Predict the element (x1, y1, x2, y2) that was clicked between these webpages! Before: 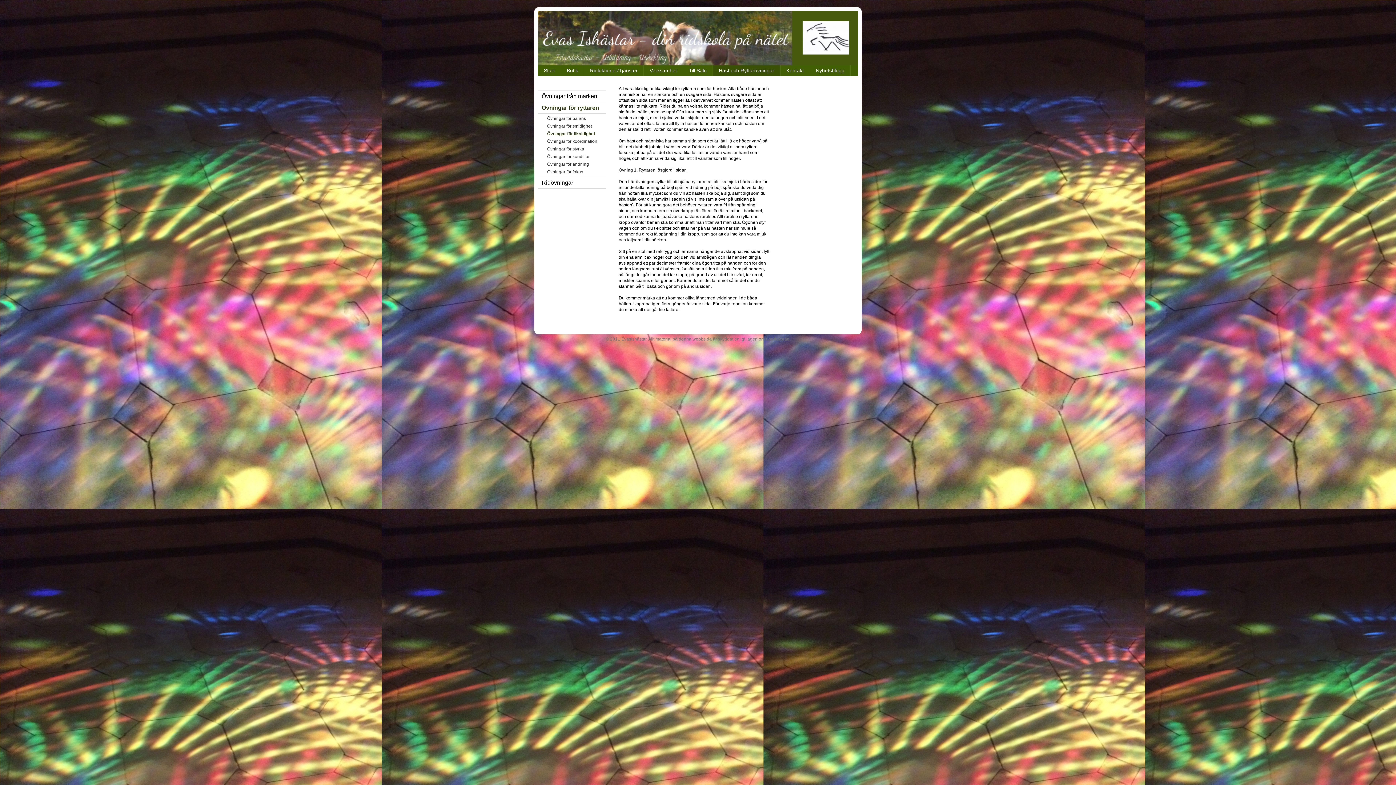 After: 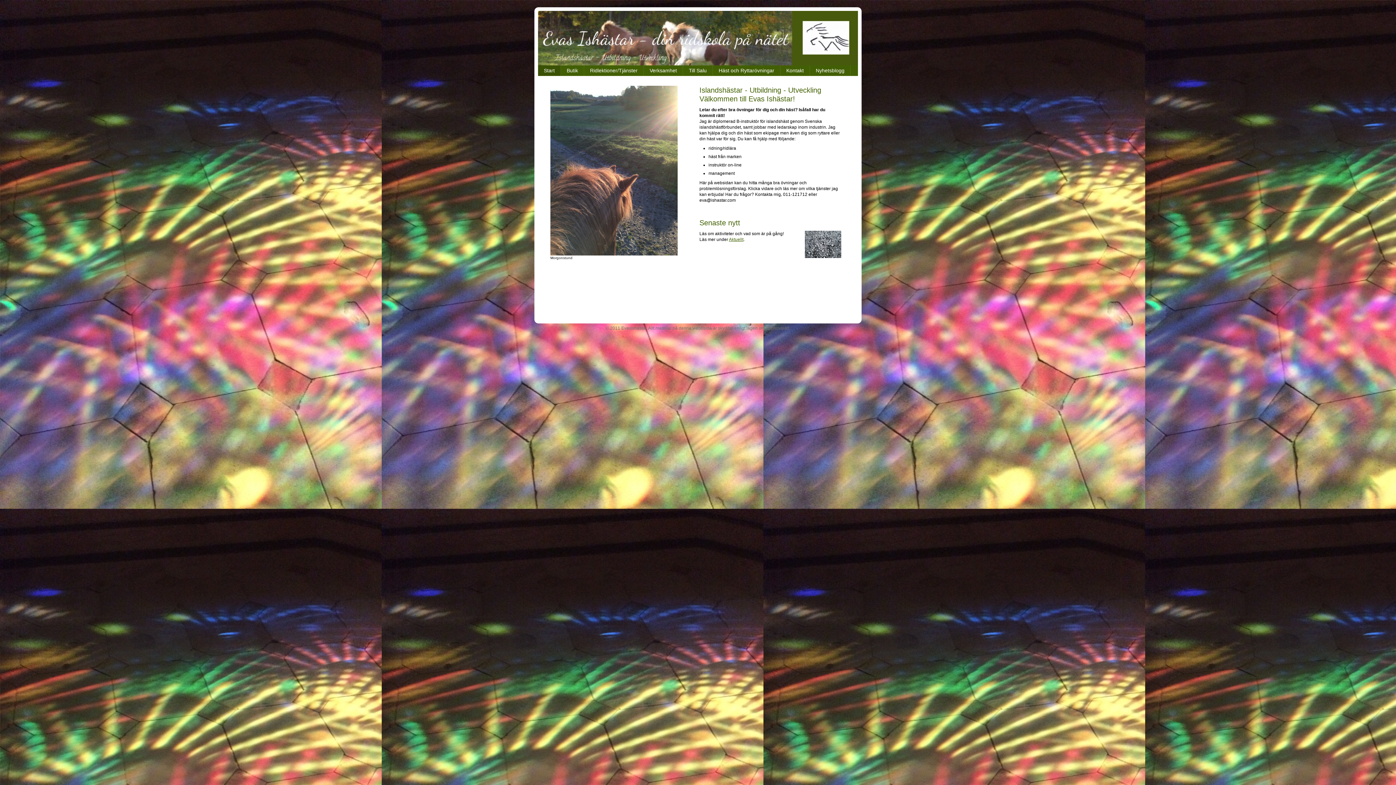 Action: bbox: (543, 31, 789, 36)